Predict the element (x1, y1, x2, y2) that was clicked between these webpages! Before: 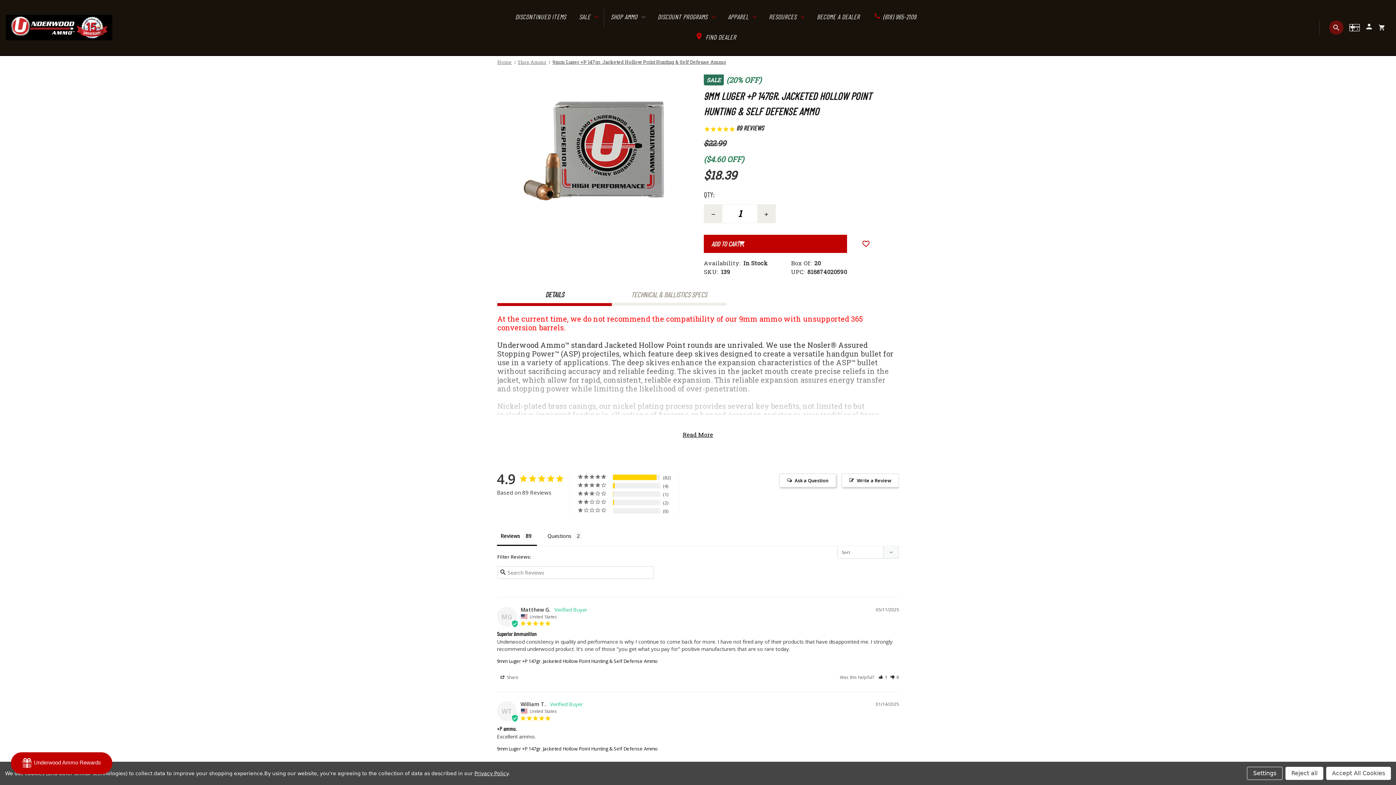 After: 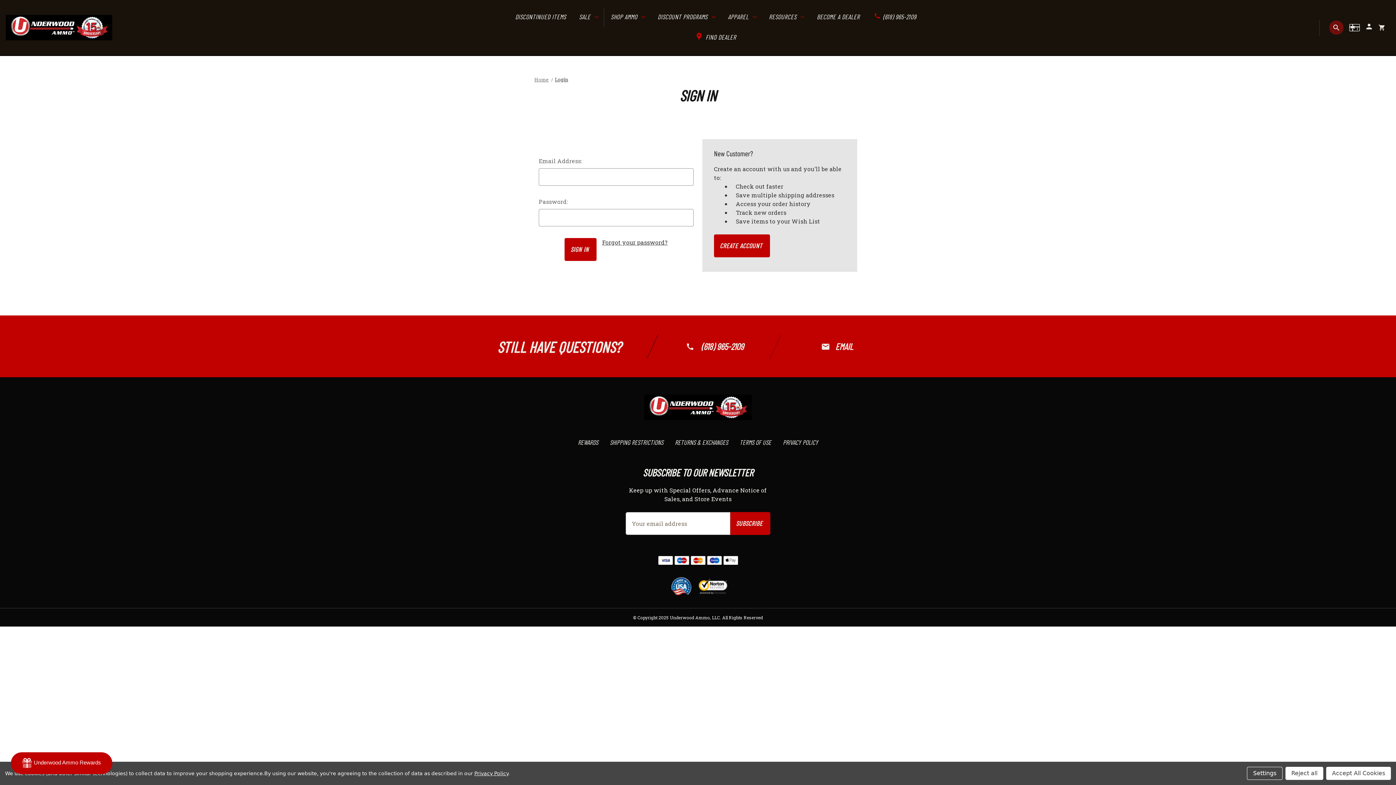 Action: bbox: (1364, 22, 1373, 33) label: Sign in